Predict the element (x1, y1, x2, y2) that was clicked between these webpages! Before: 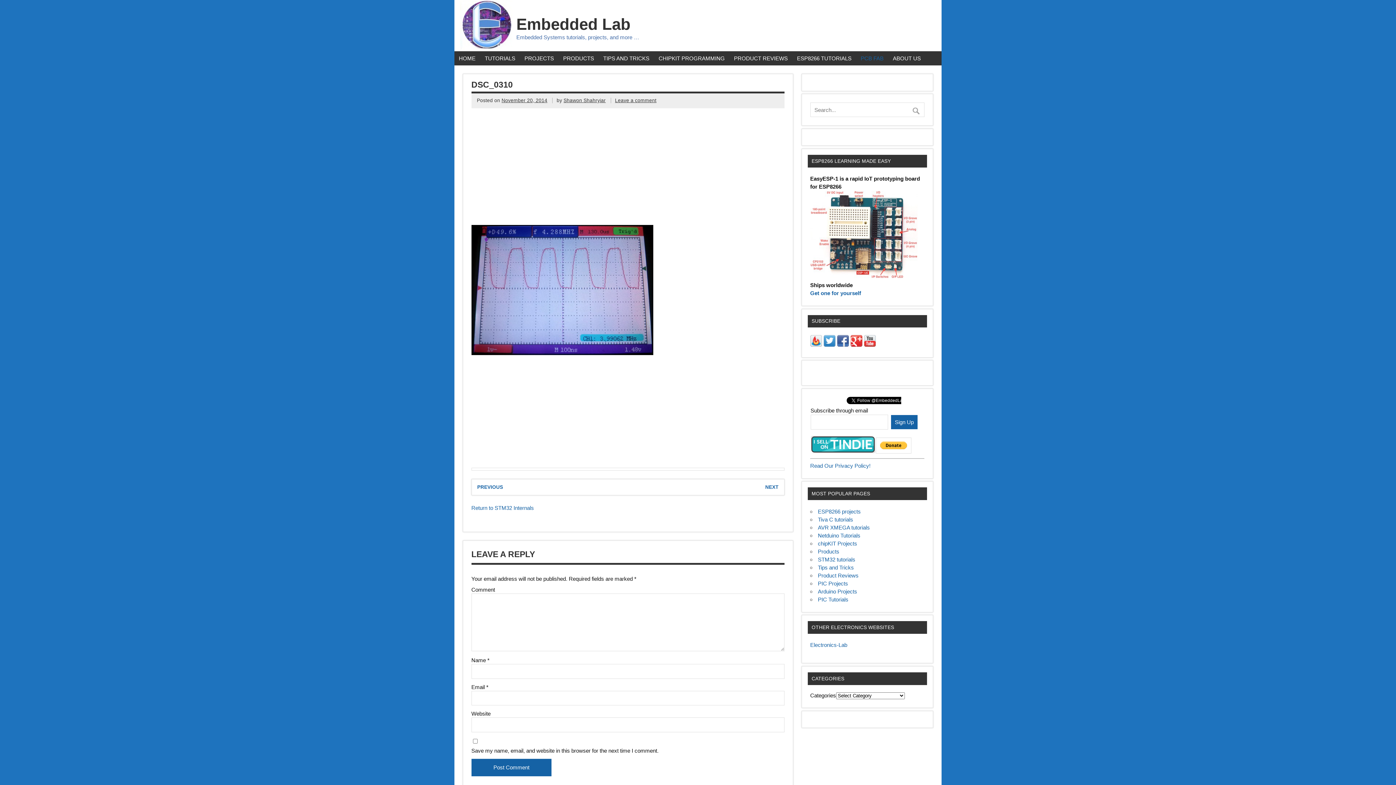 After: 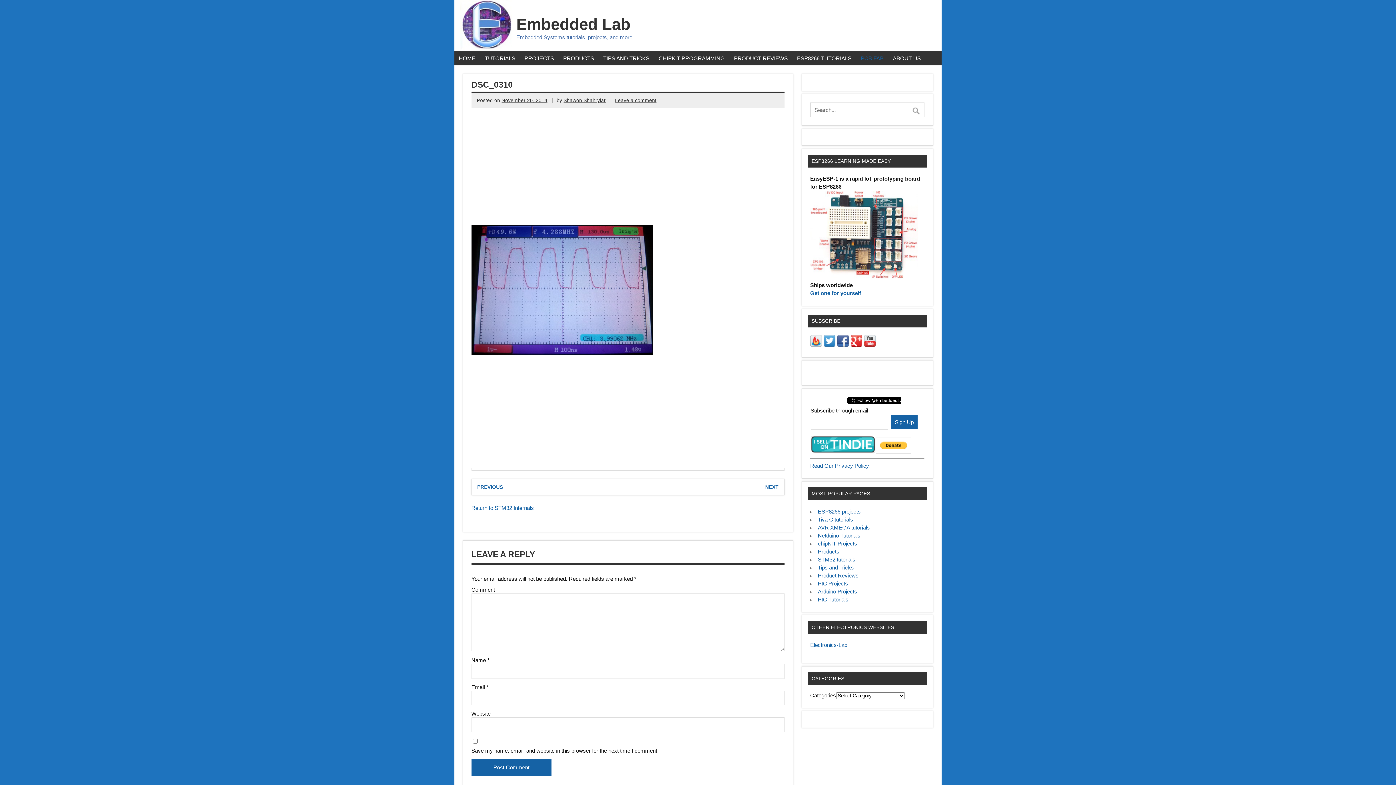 Action: bbox: (850, 341, 862, 347)